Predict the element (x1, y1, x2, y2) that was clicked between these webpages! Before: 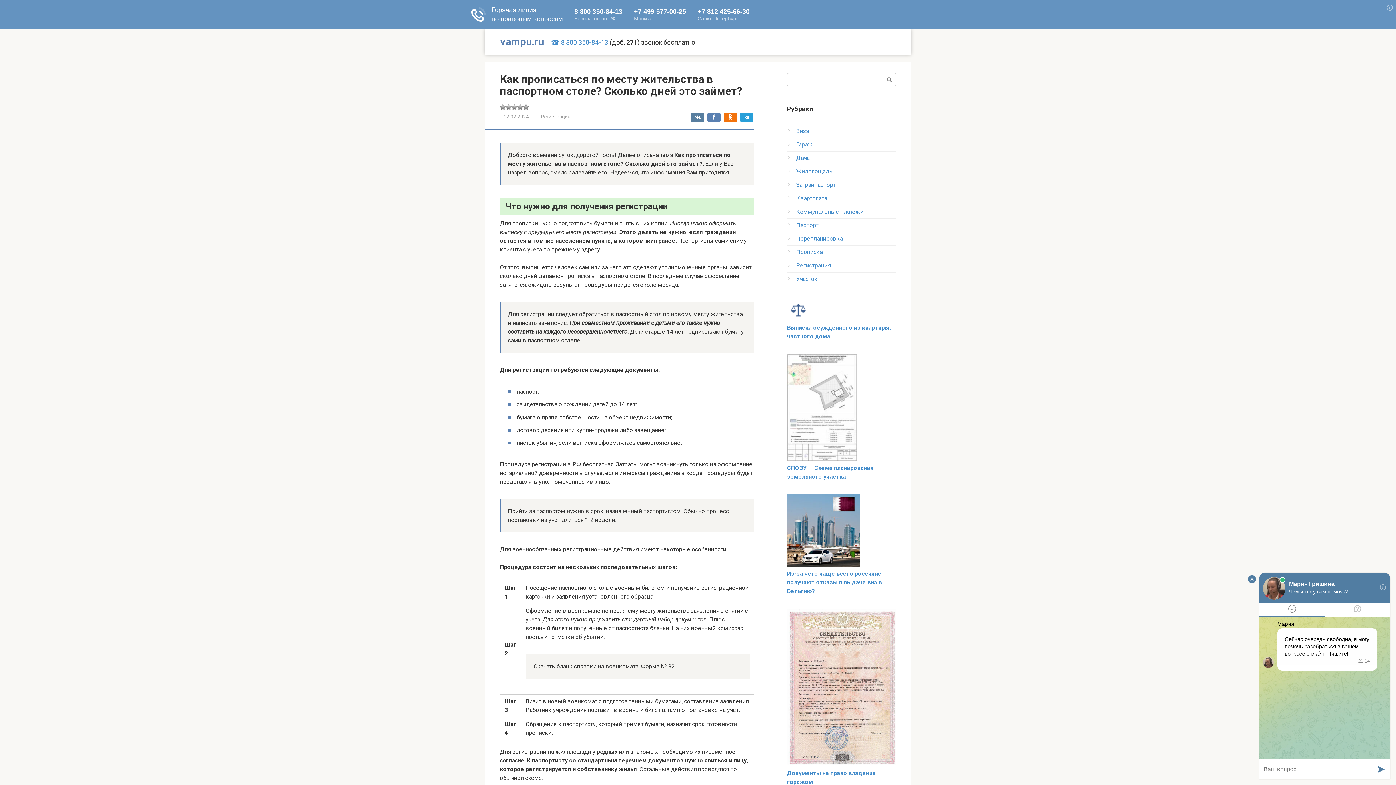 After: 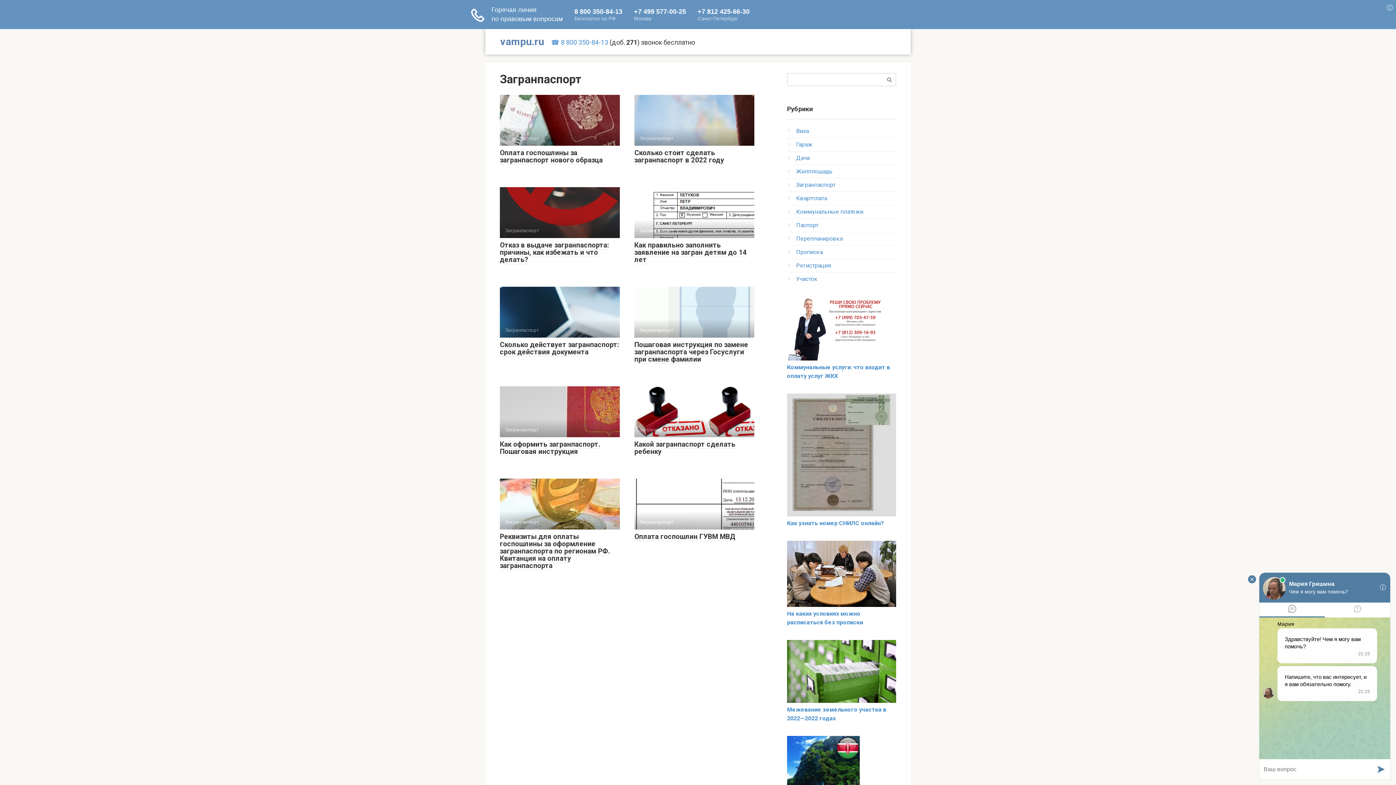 Action: bbox: (796, 181, 835, 188) label: Загранпаспорт